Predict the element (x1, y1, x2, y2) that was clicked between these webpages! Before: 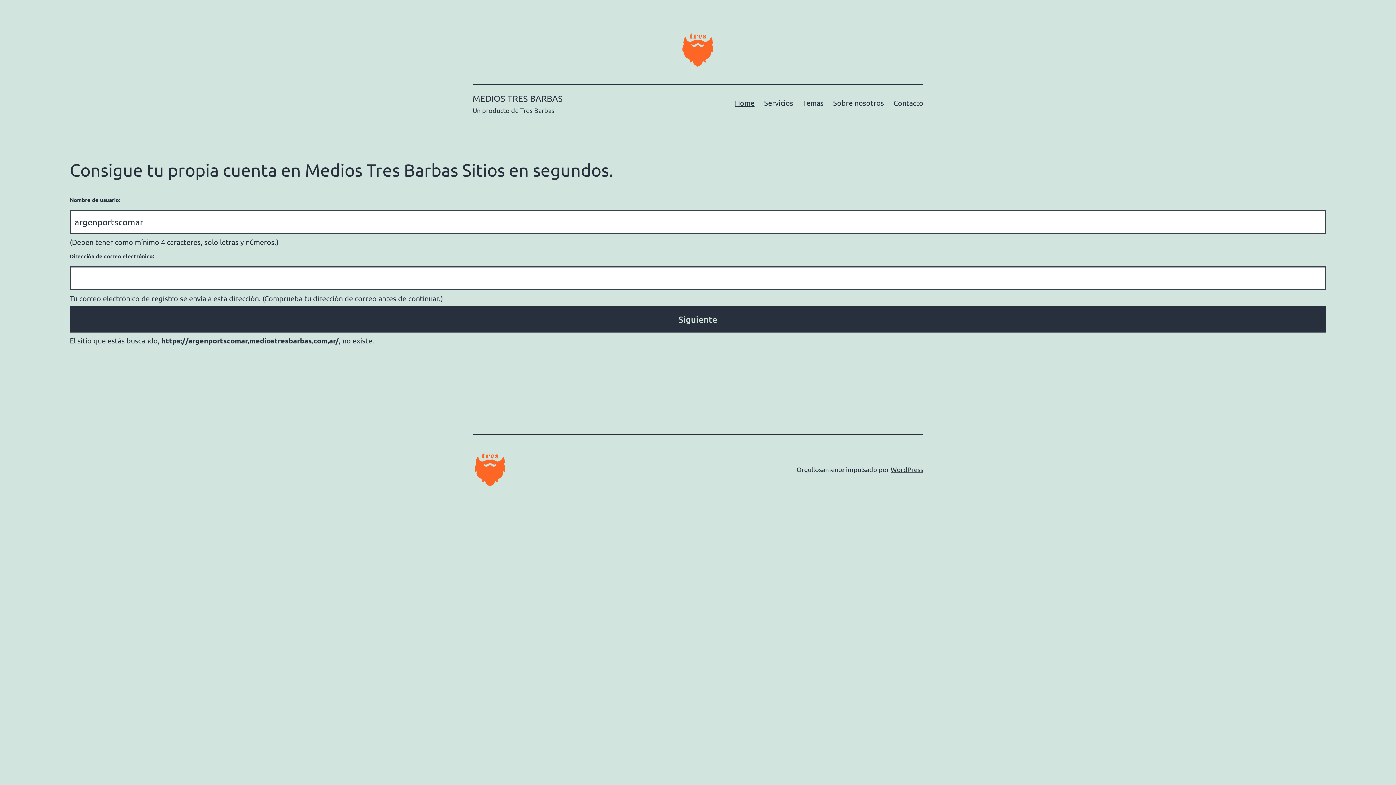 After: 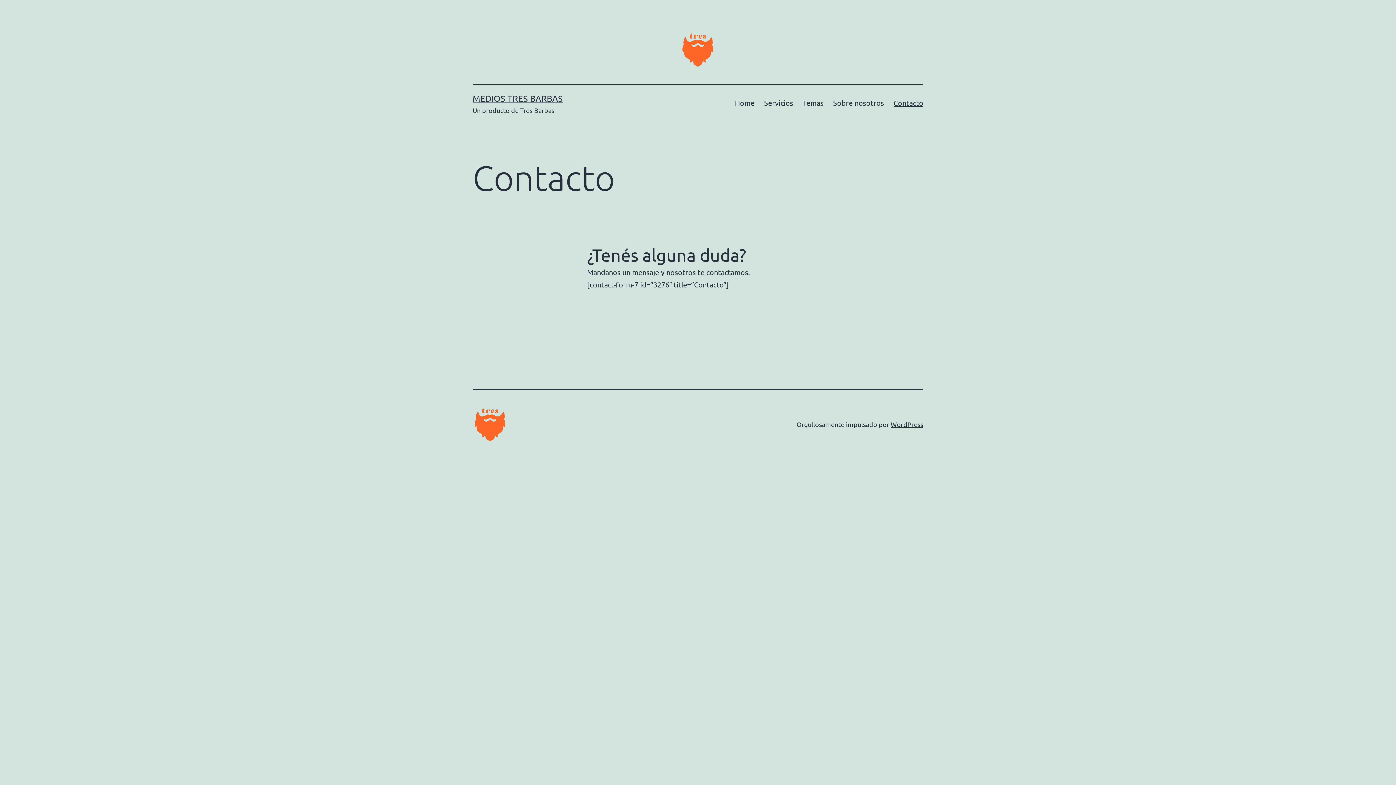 Action: bbox: (889, 93, 928, 111) label: Contacto